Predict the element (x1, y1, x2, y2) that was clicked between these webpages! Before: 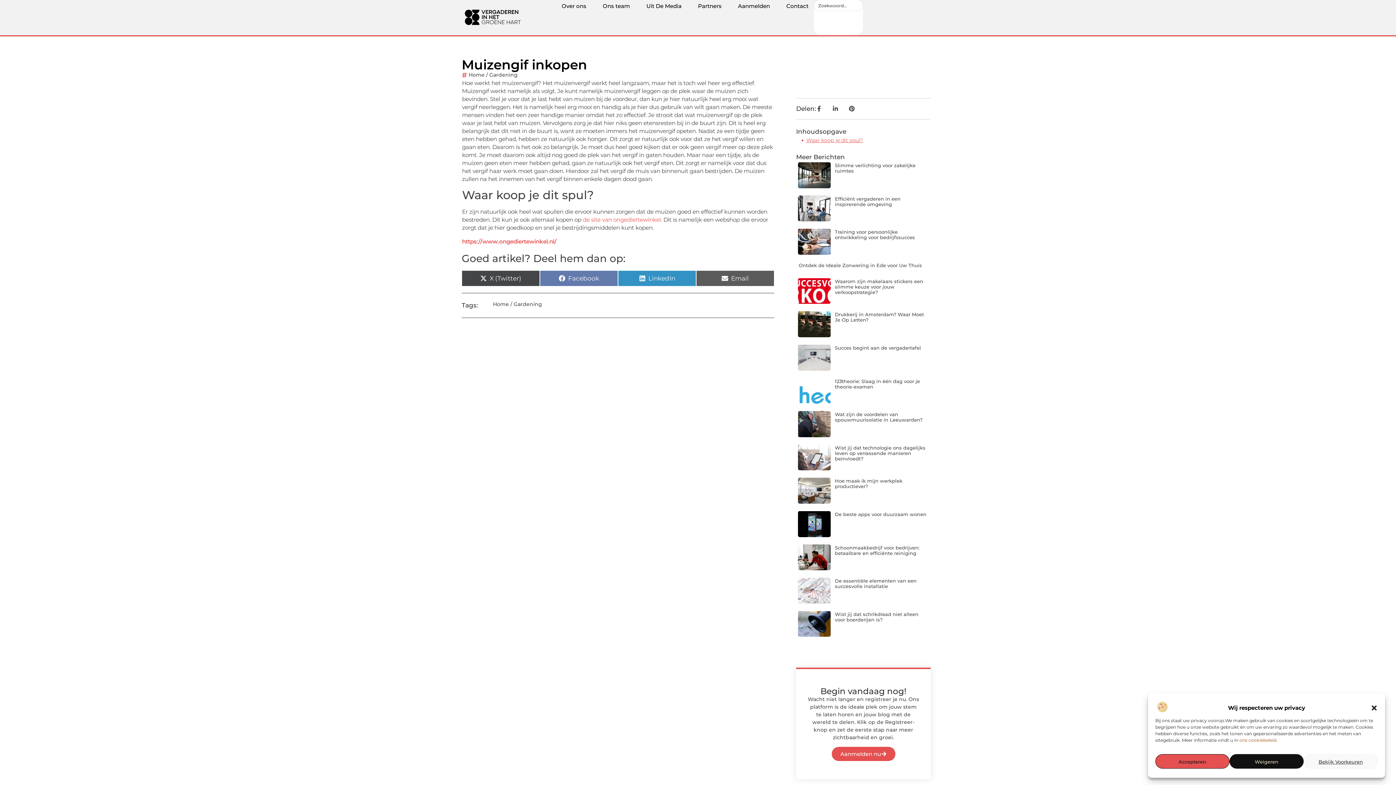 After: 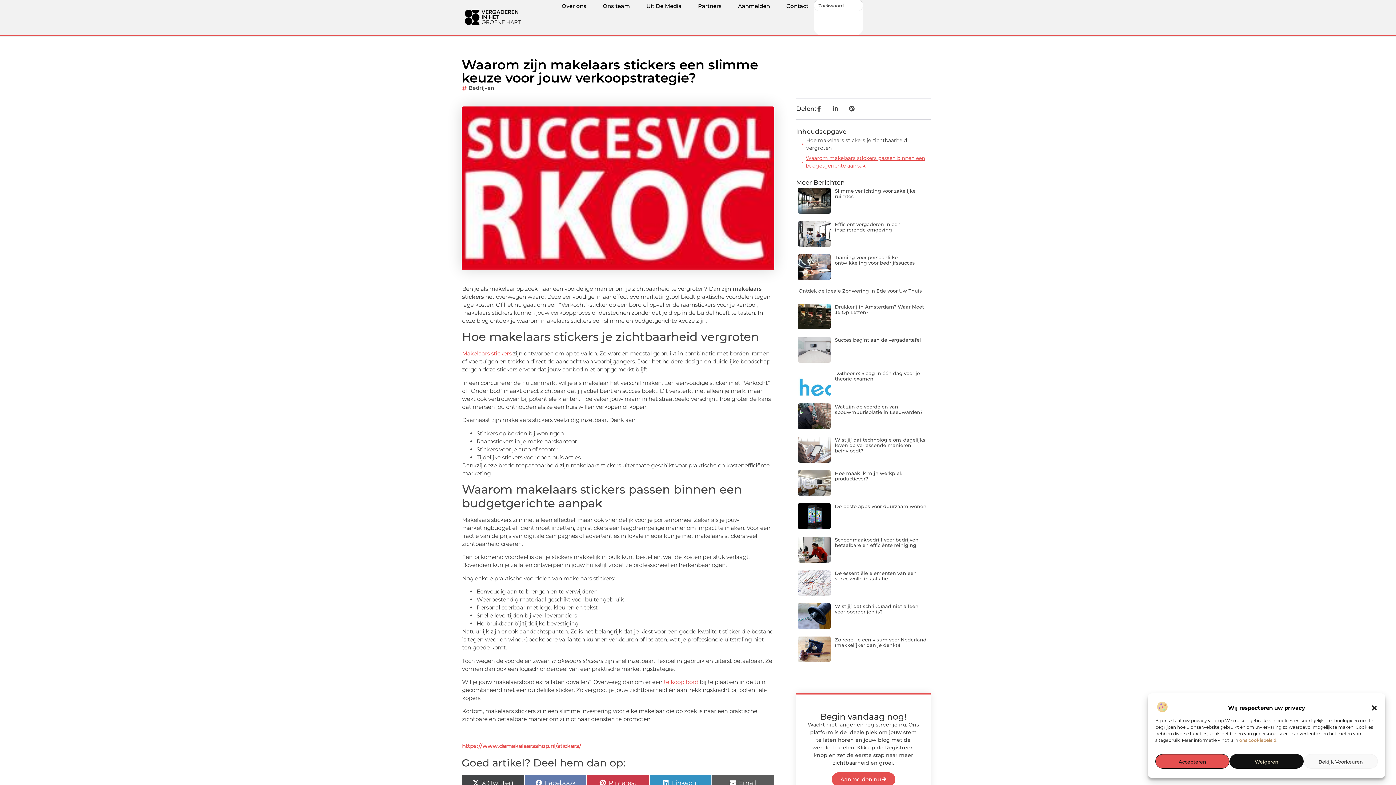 Action: bbox: (798, 278, 830, 304)